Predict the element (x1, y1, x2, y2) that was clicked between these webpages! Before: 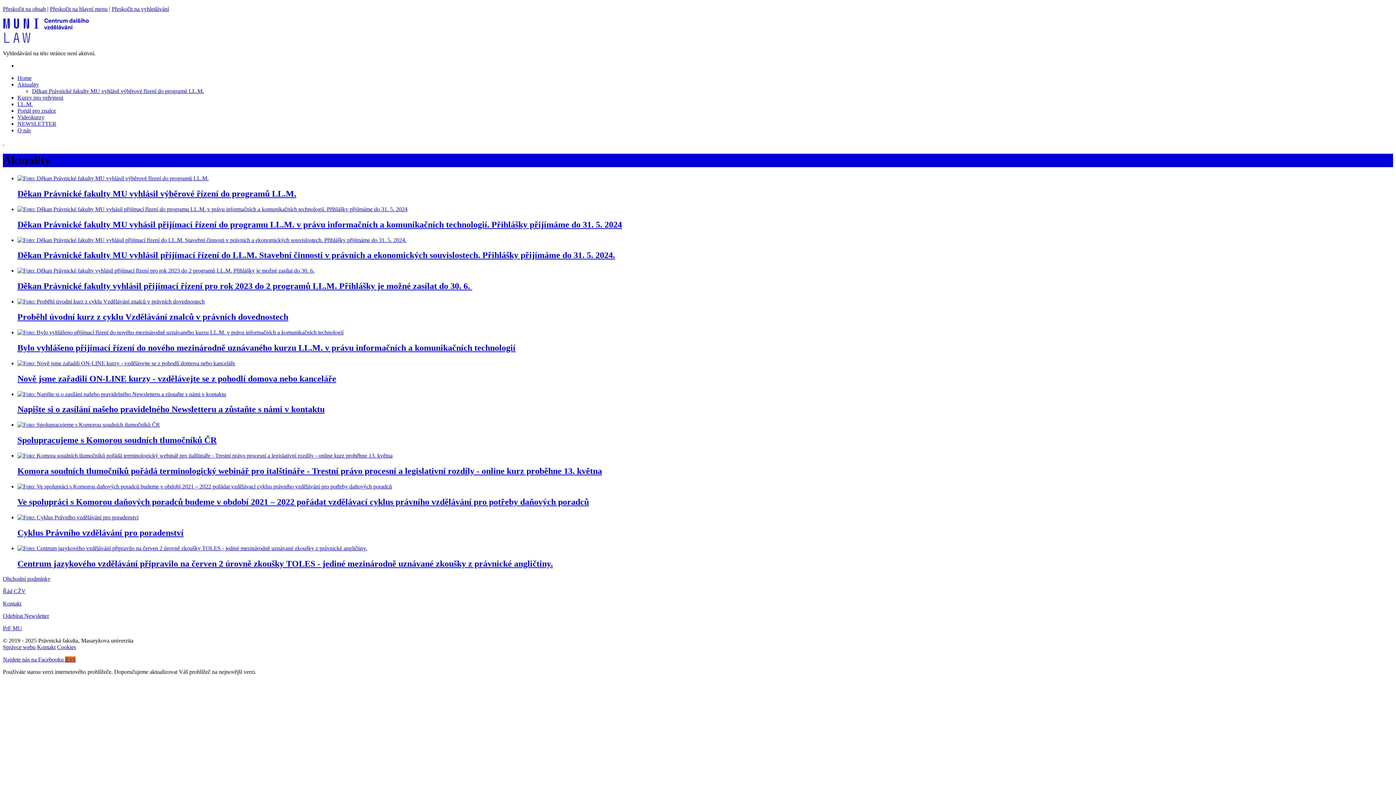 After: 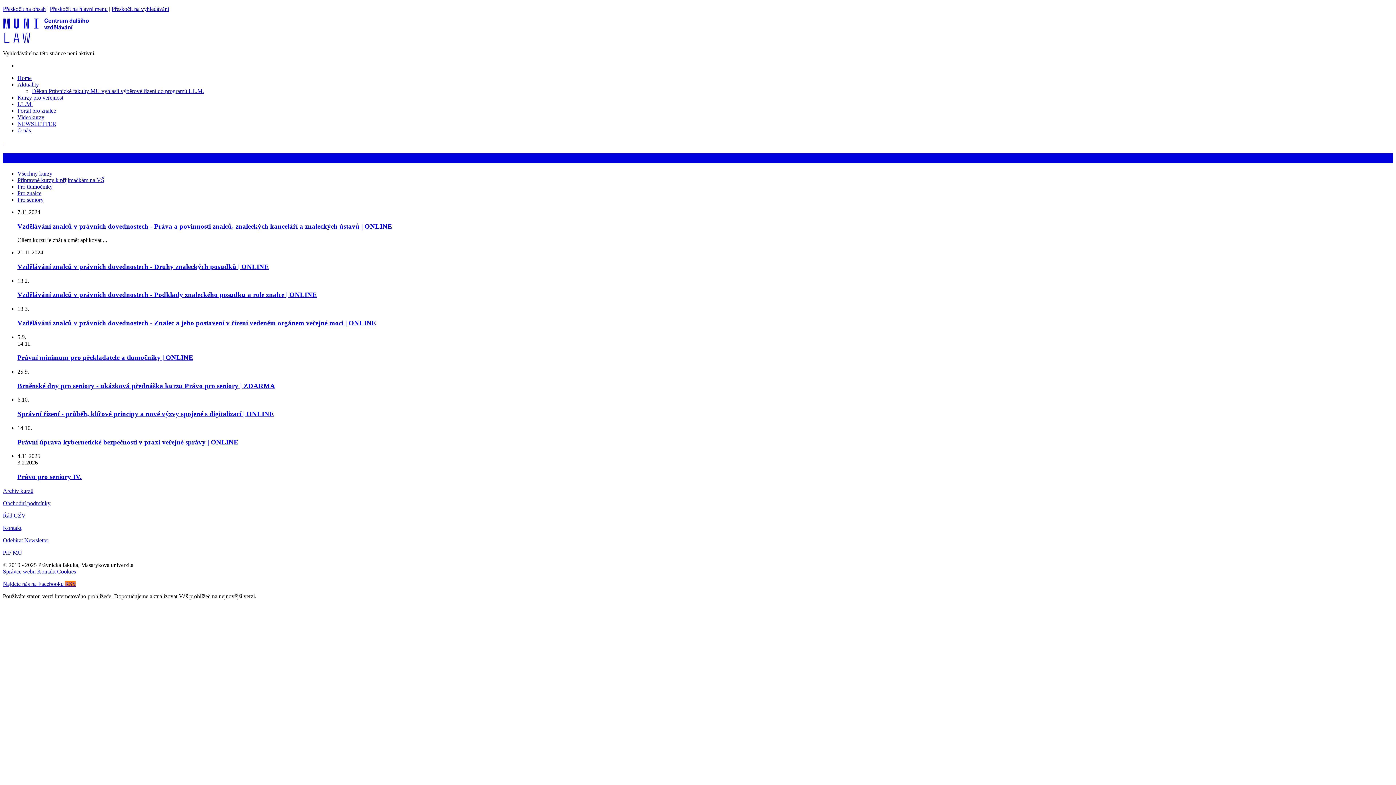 Action: label: Kurzy pro veřejnost bbox: (17, 94, 63, 100)